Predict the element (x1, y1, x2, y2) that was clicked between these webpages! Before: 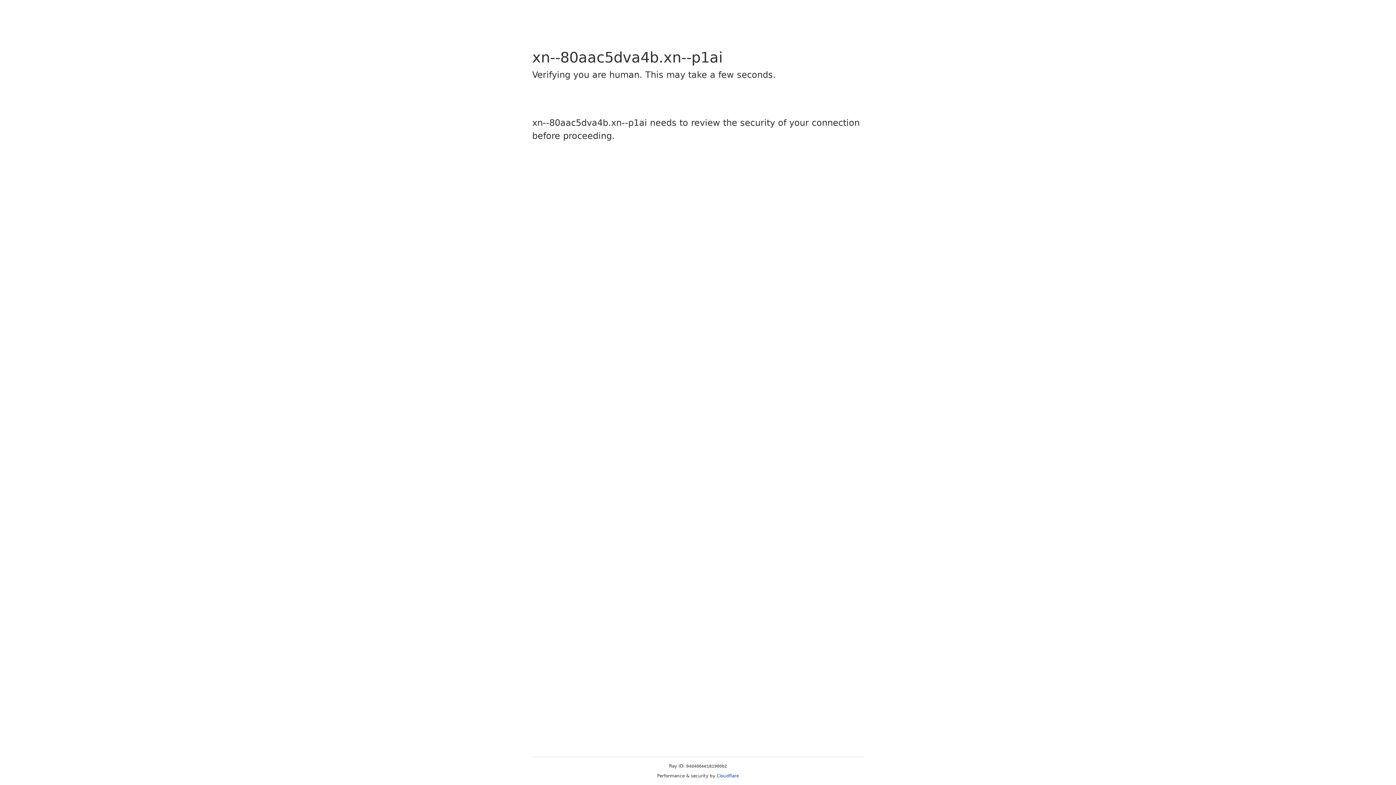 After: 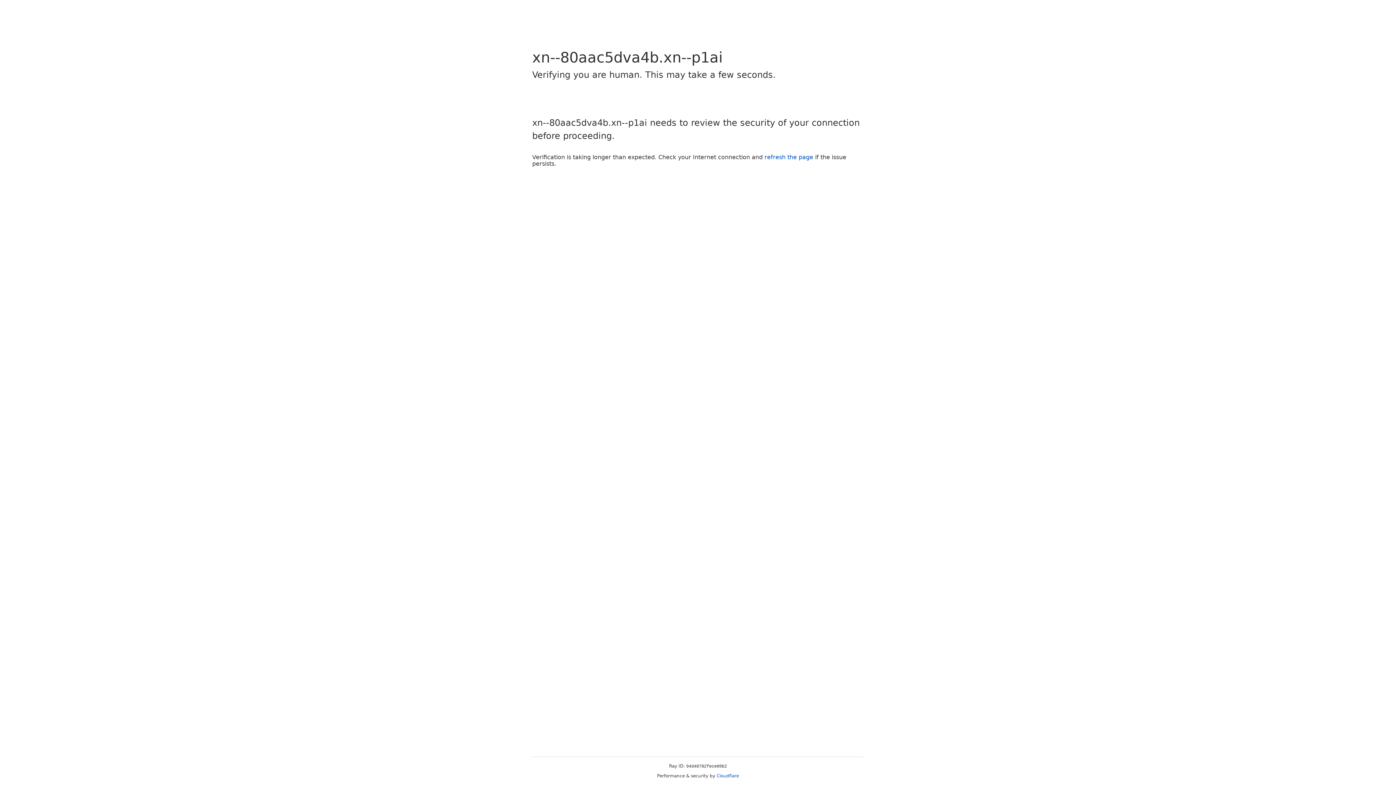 Action: label: Cloudflare bbox: (716, 773, 739, 778)